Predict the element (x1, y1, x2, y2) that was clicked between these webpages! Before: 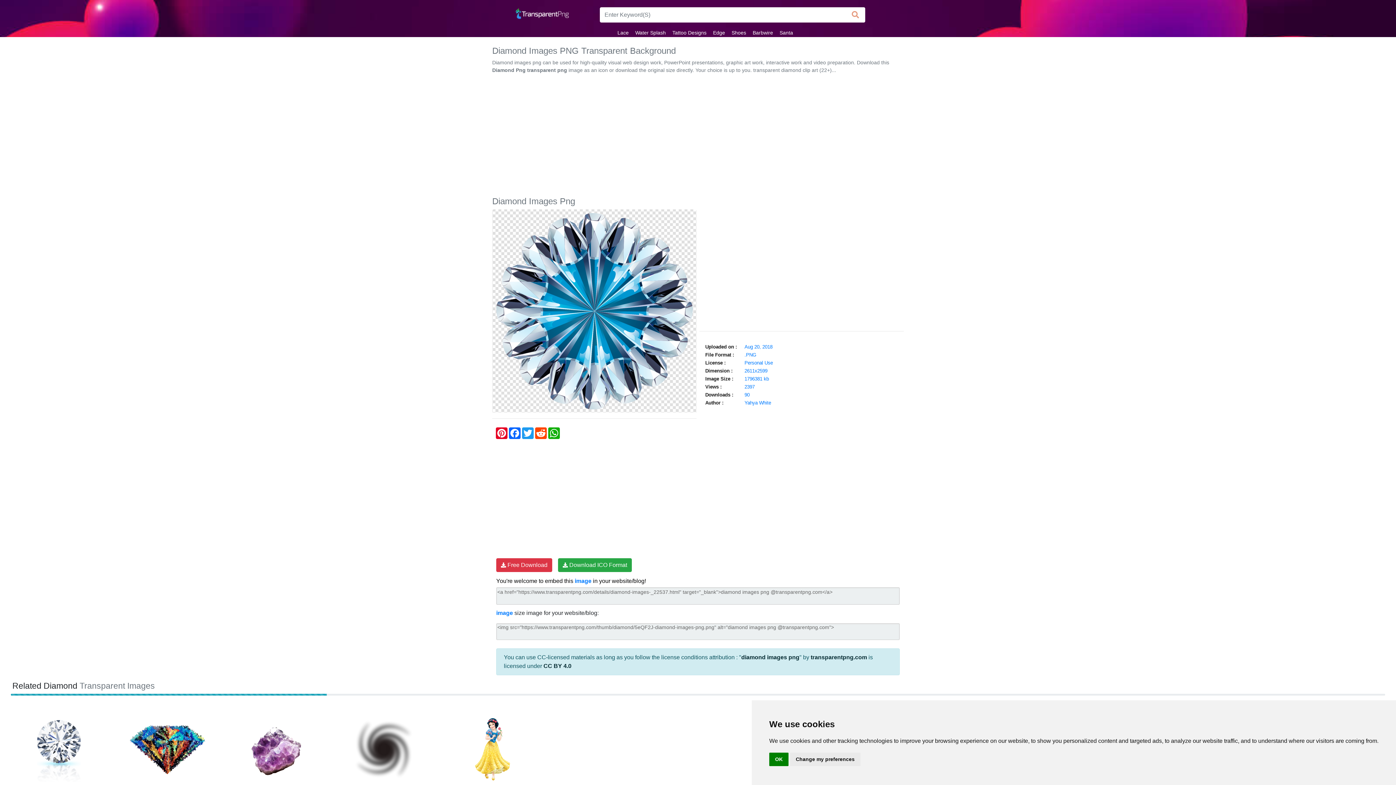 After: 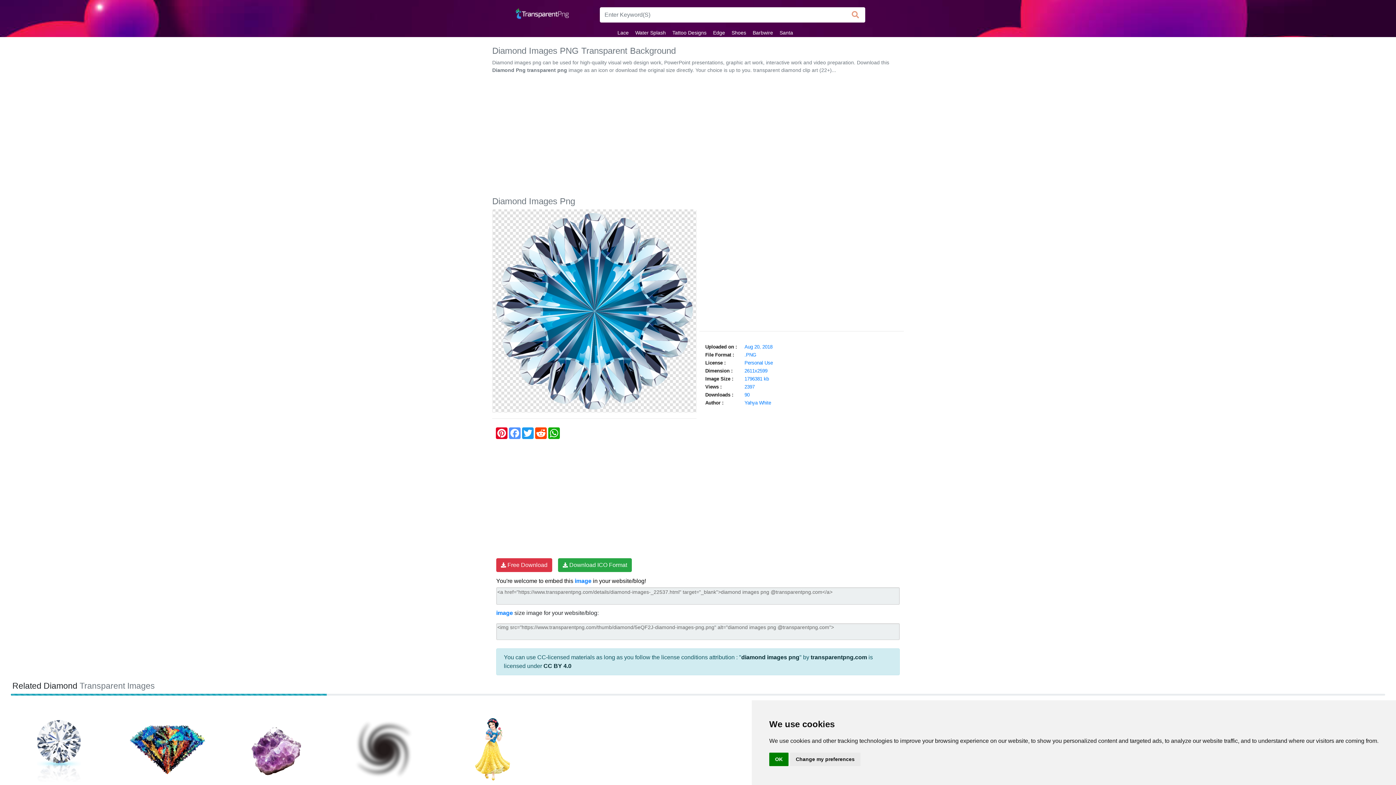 Action: bbox: (508, 427, 521, 439) label: Facebook